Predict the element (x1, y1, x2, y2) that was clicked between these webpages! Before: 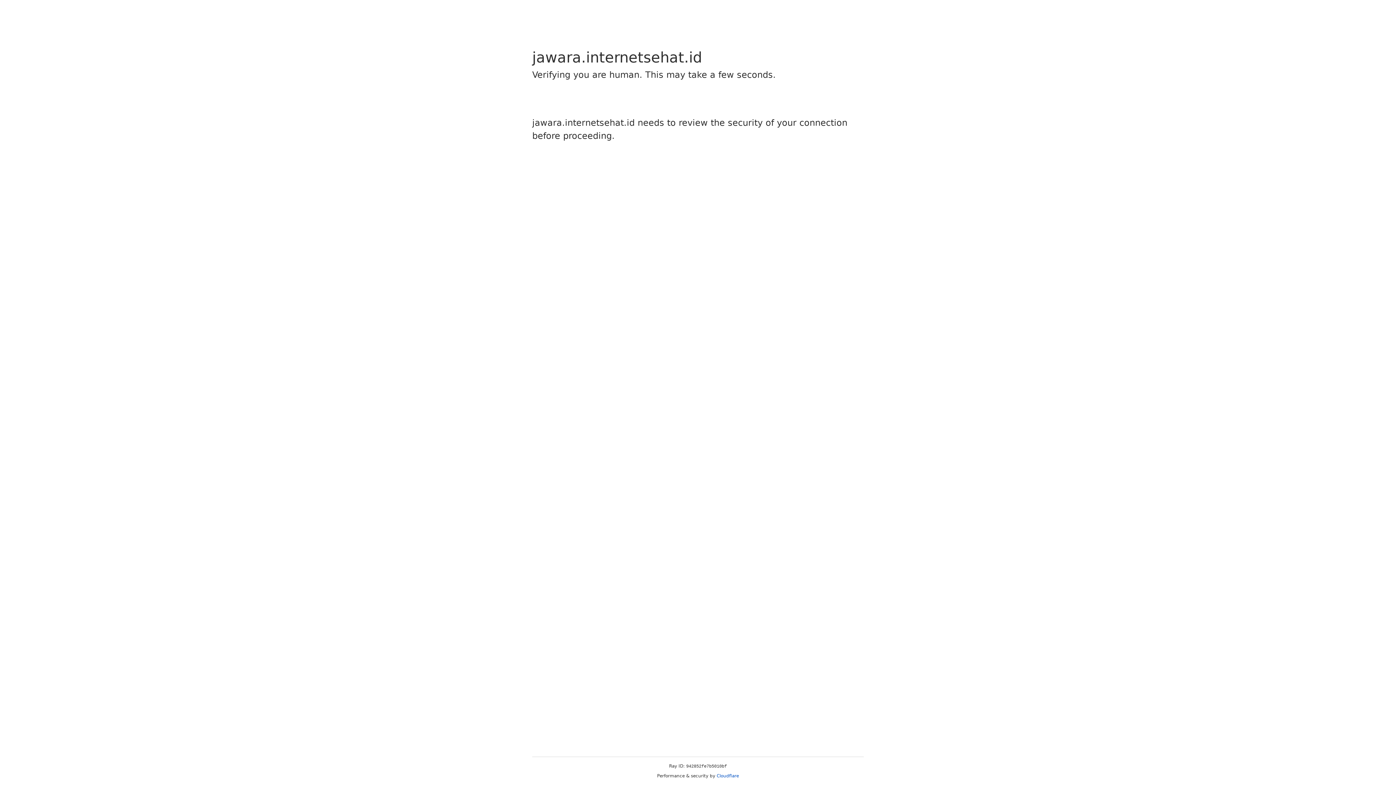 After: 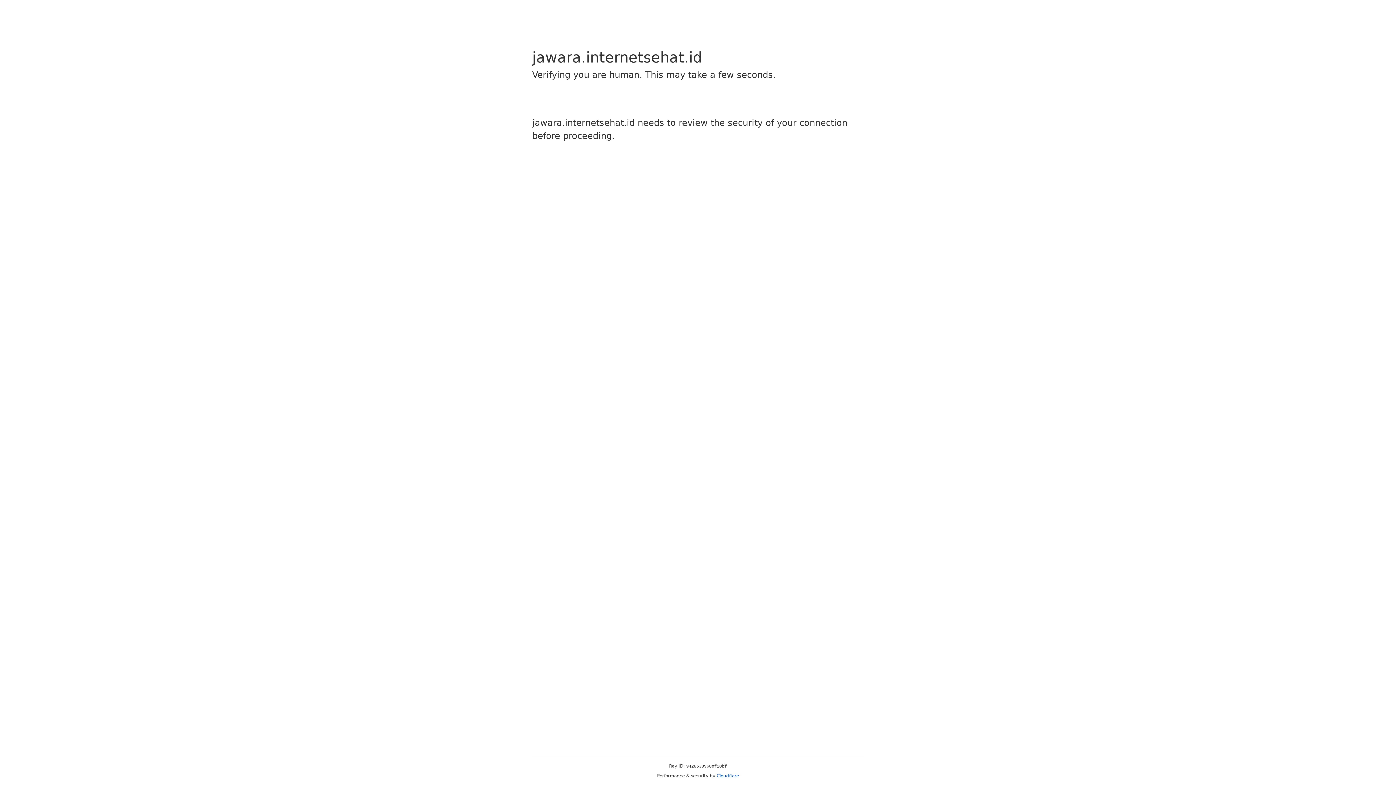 Action: label: Cloudflare bbox: (716, 773, 739, 778)